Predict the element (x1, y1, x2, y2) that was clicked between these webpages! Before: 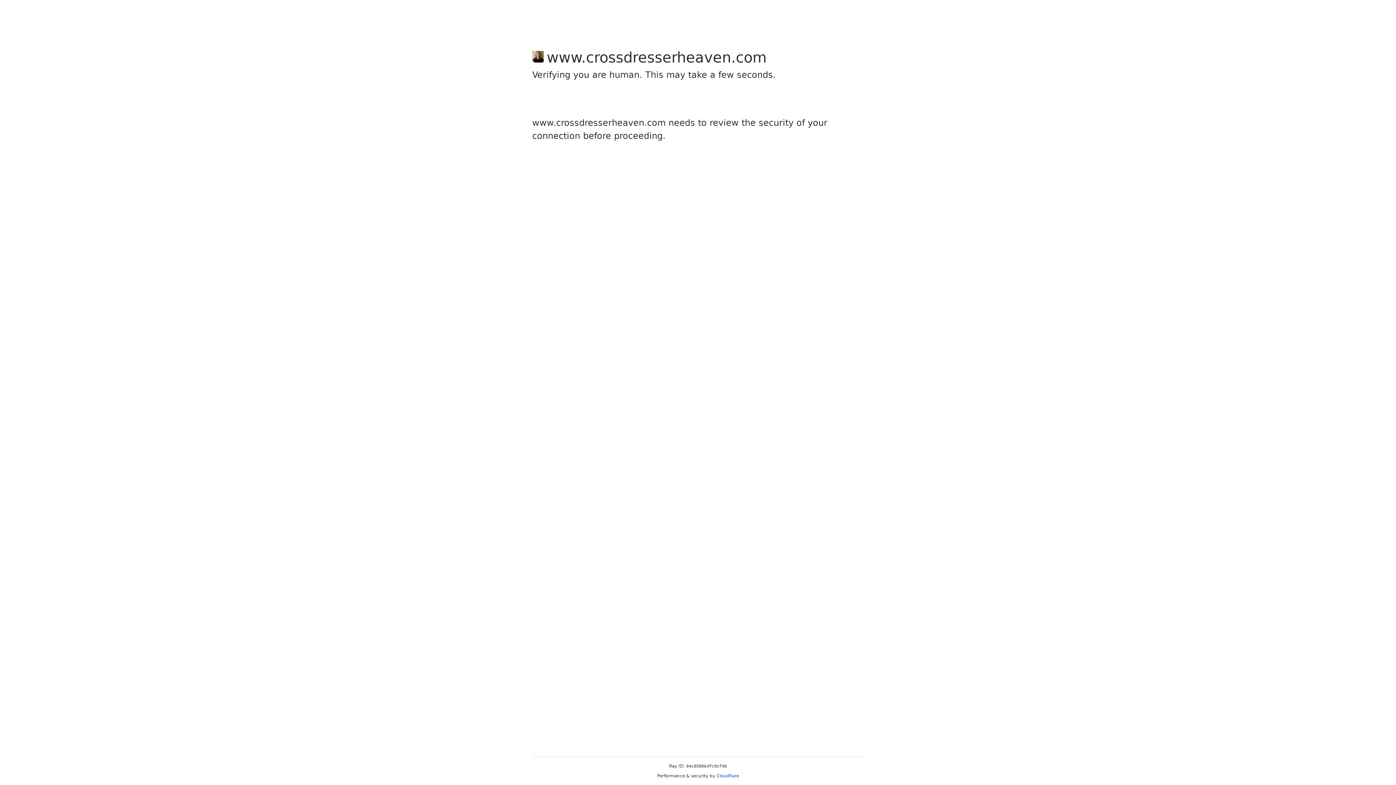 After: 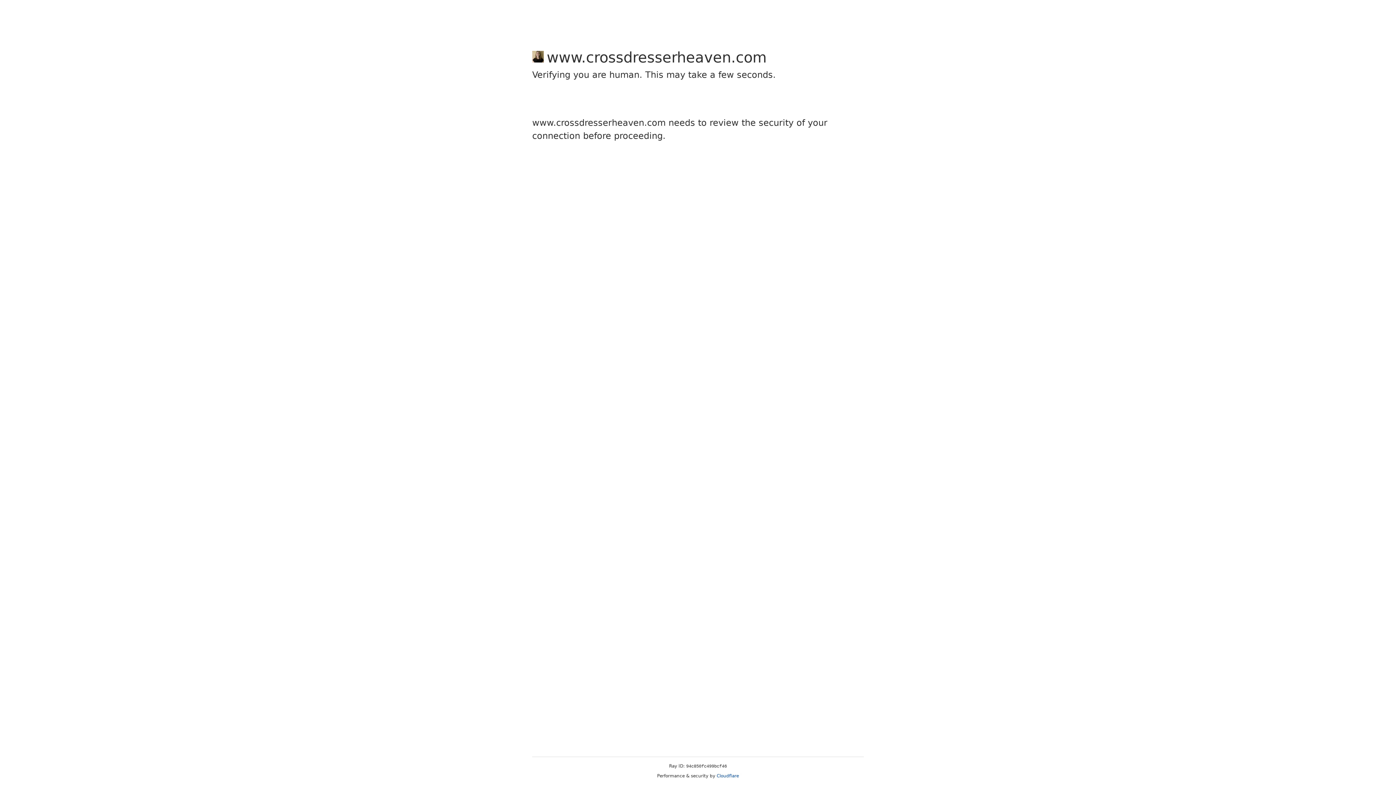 Action: label: Cloudflare bbox: (716, 773, 739, 778)